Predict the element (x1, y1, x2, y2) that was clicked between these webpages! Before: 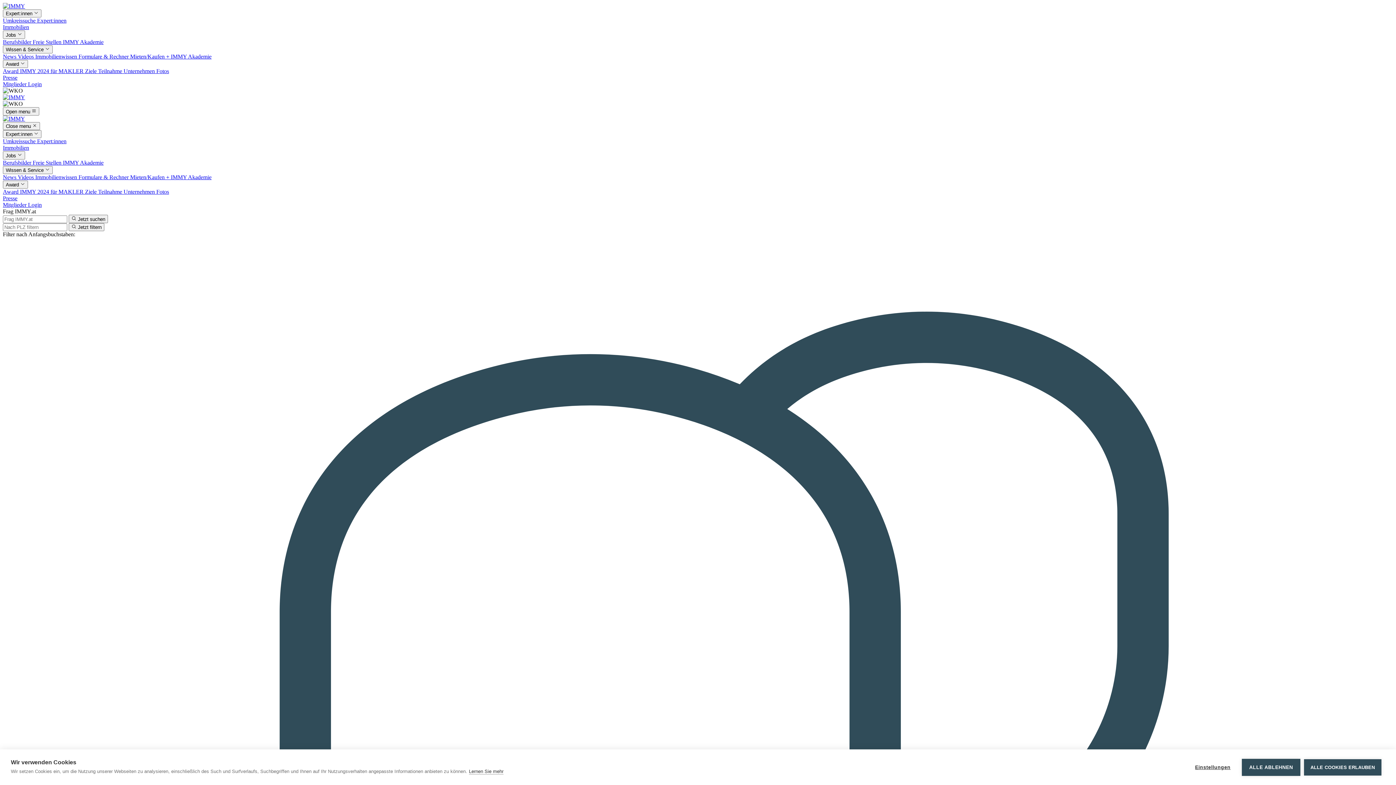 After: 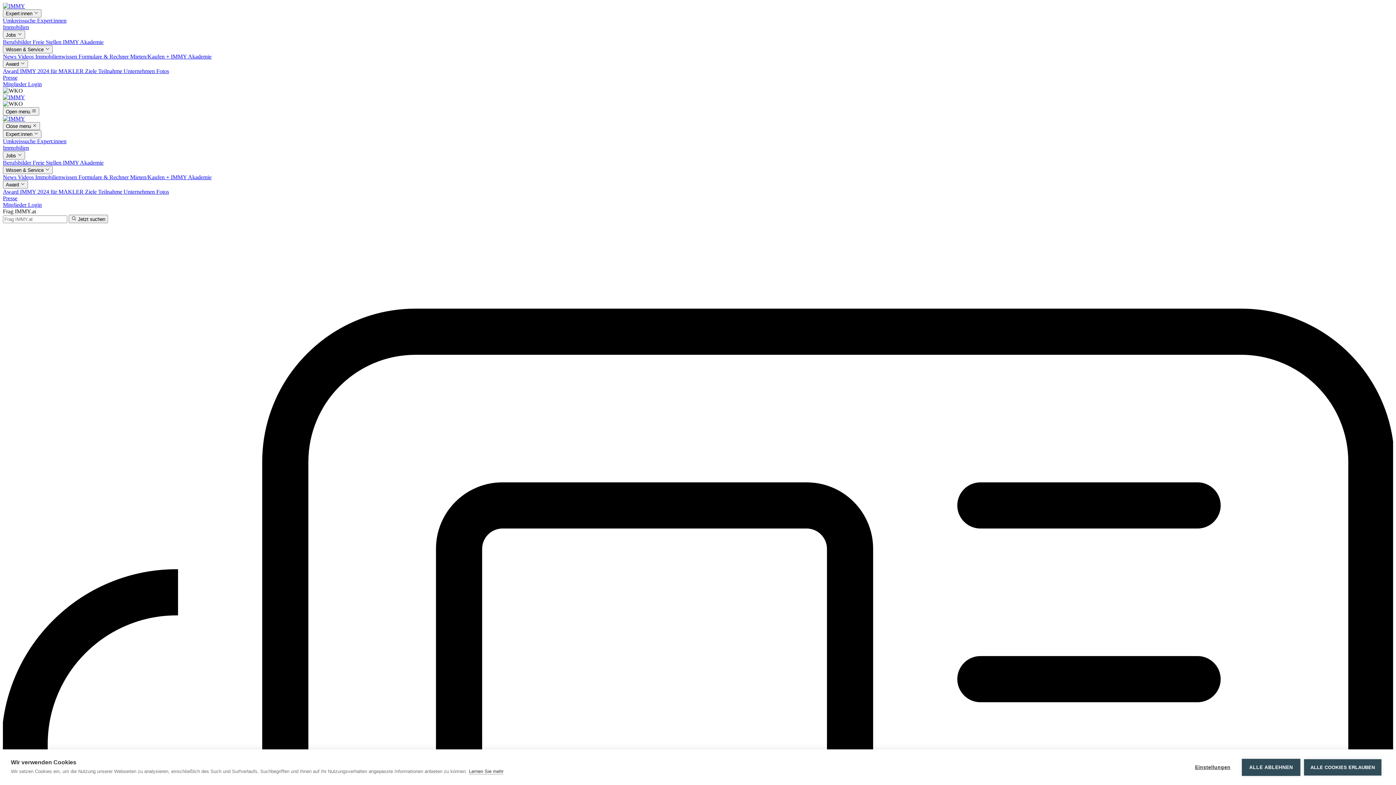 Action: label: News  bbox: (2, 53, 17, 59)